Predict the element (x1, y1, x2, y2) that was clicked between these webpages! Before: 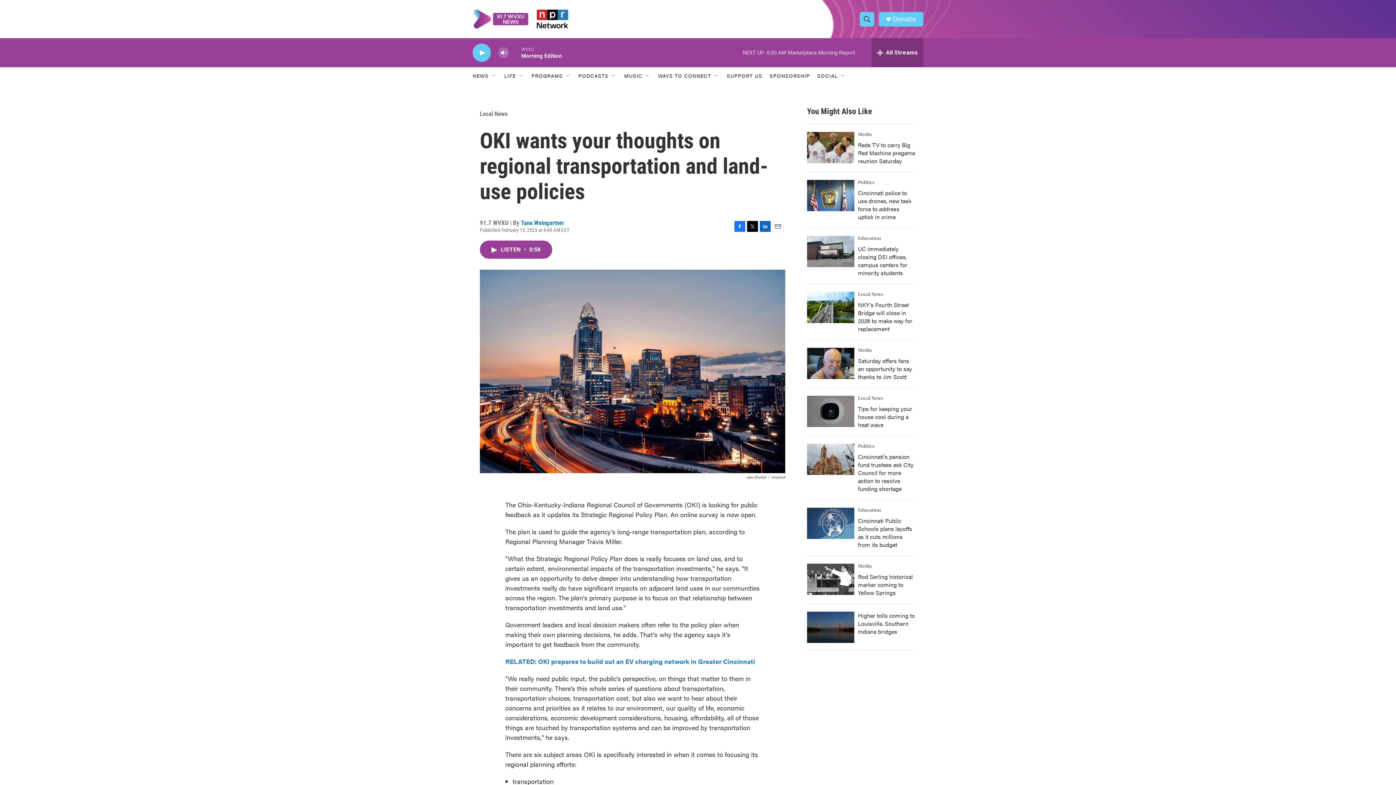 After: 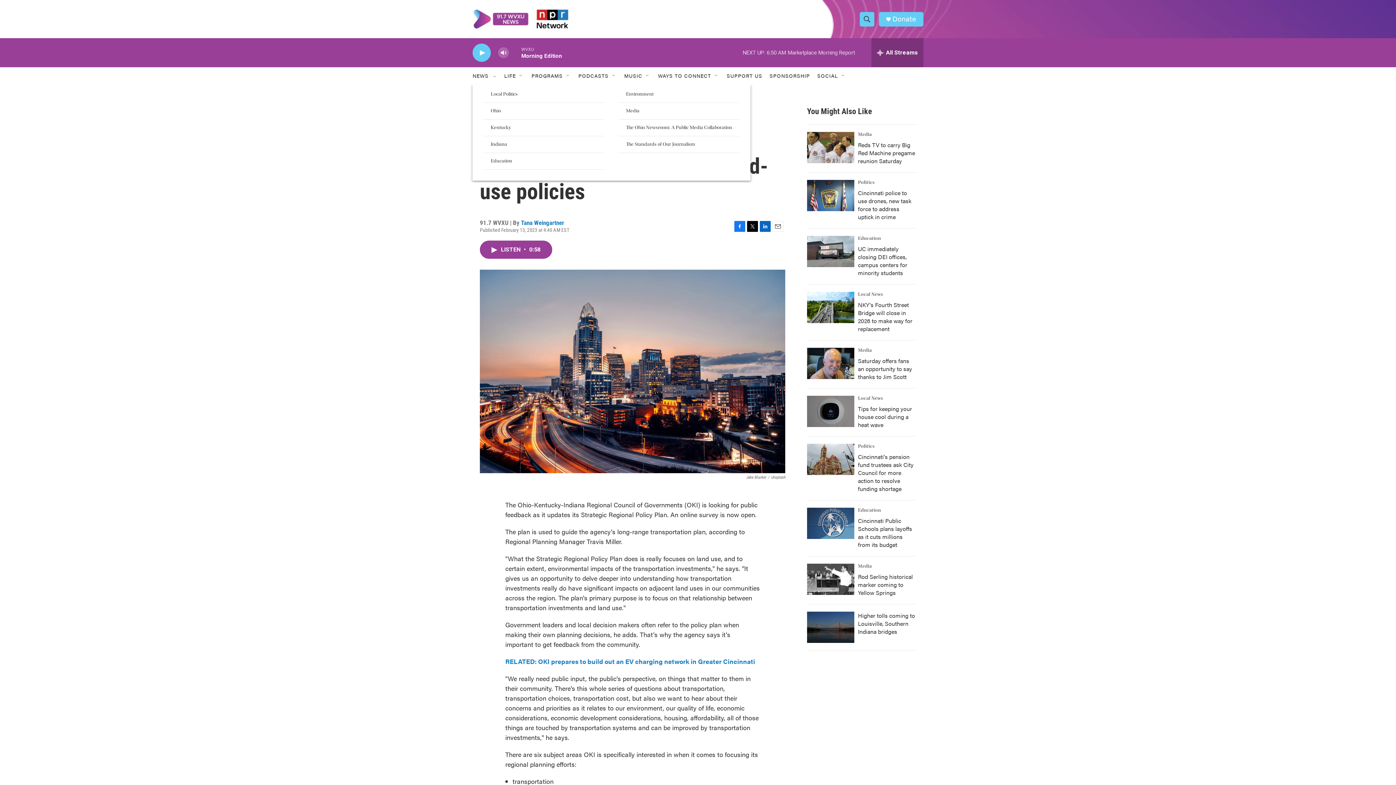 Action: label: Open Sub Navigation bbox: (491, 72, 497, 78)